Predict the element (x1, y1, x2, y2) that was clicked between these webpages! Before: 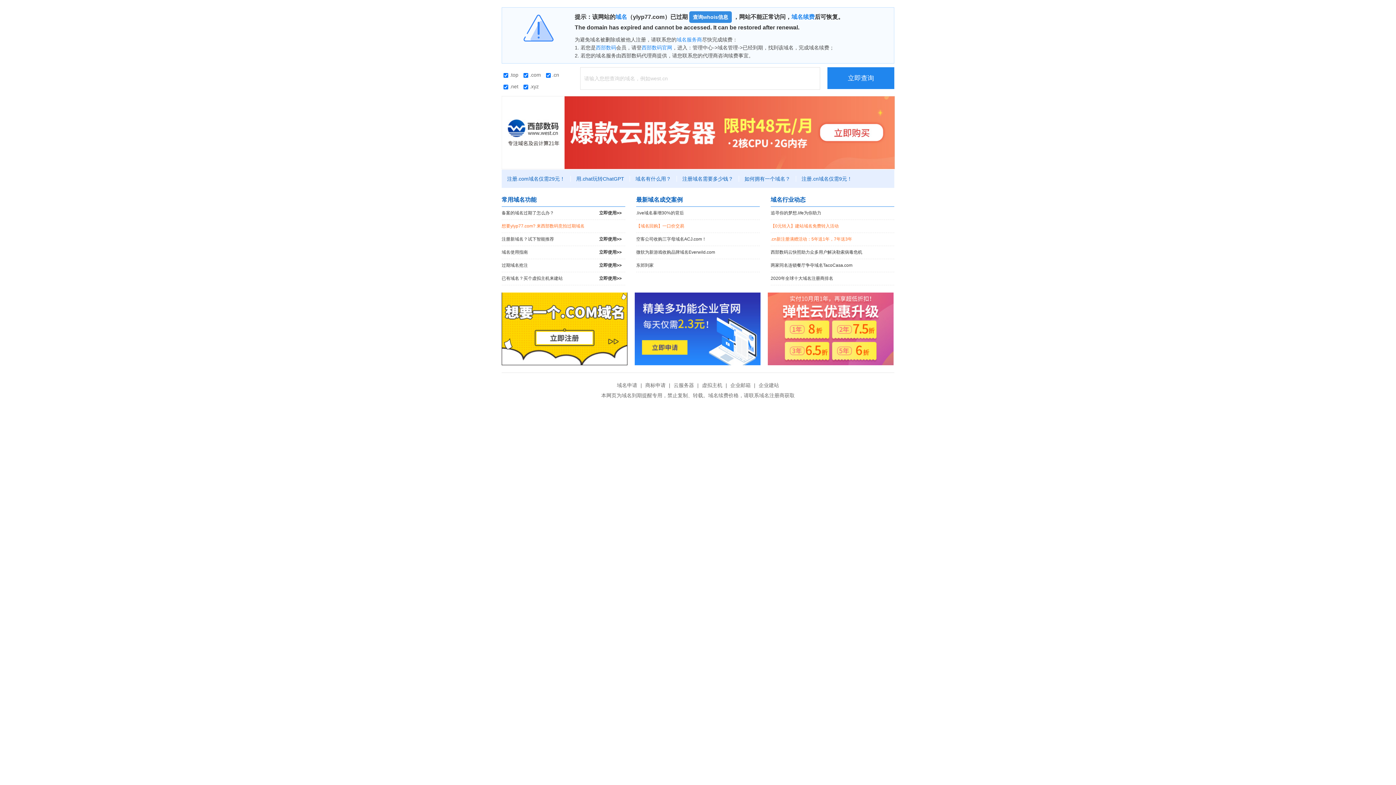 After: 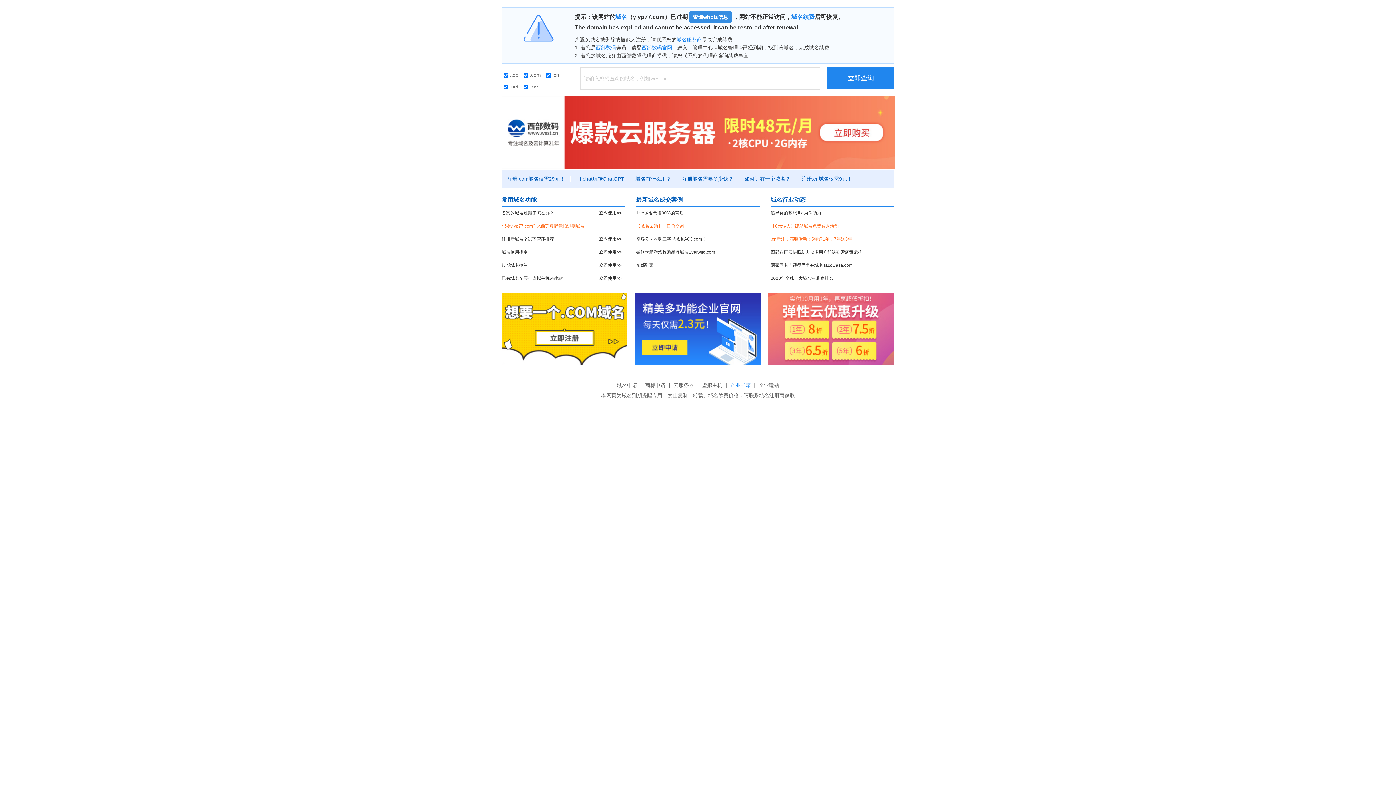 Action: label: 企业邮箱 bbox: (728, 382, 752, 388)